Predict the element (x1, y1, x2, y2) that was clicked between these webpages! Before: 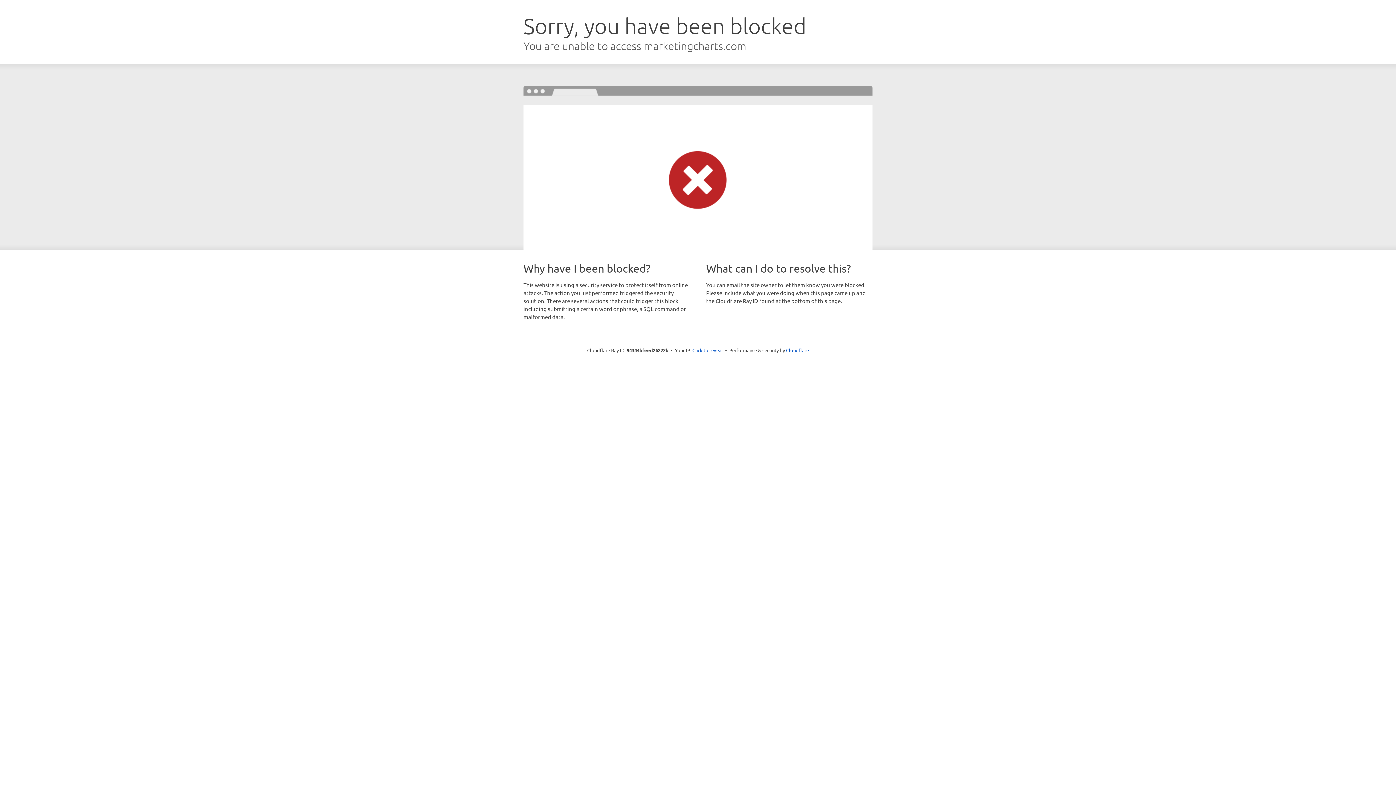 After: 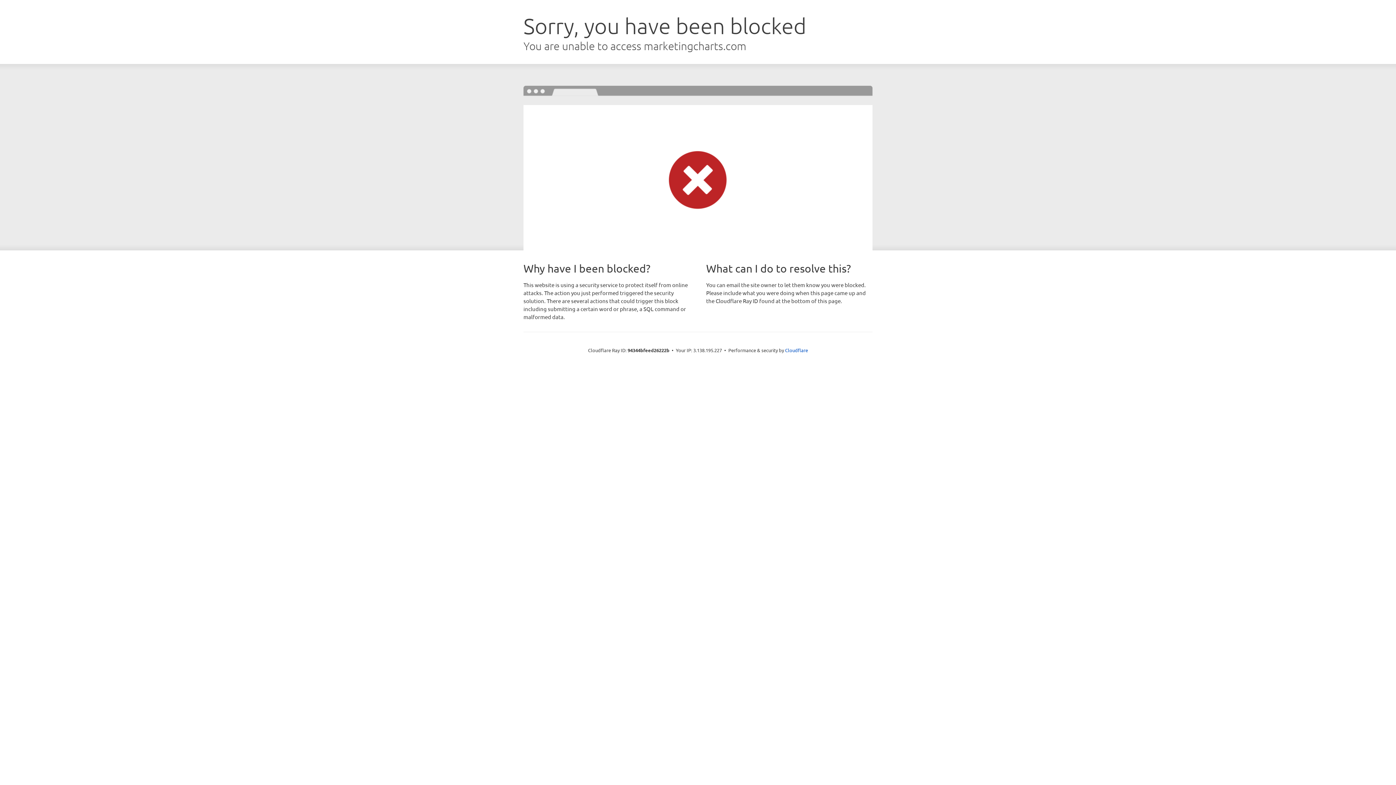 Action: label: Click to reveal bbox: (692, 346, 723, 353)